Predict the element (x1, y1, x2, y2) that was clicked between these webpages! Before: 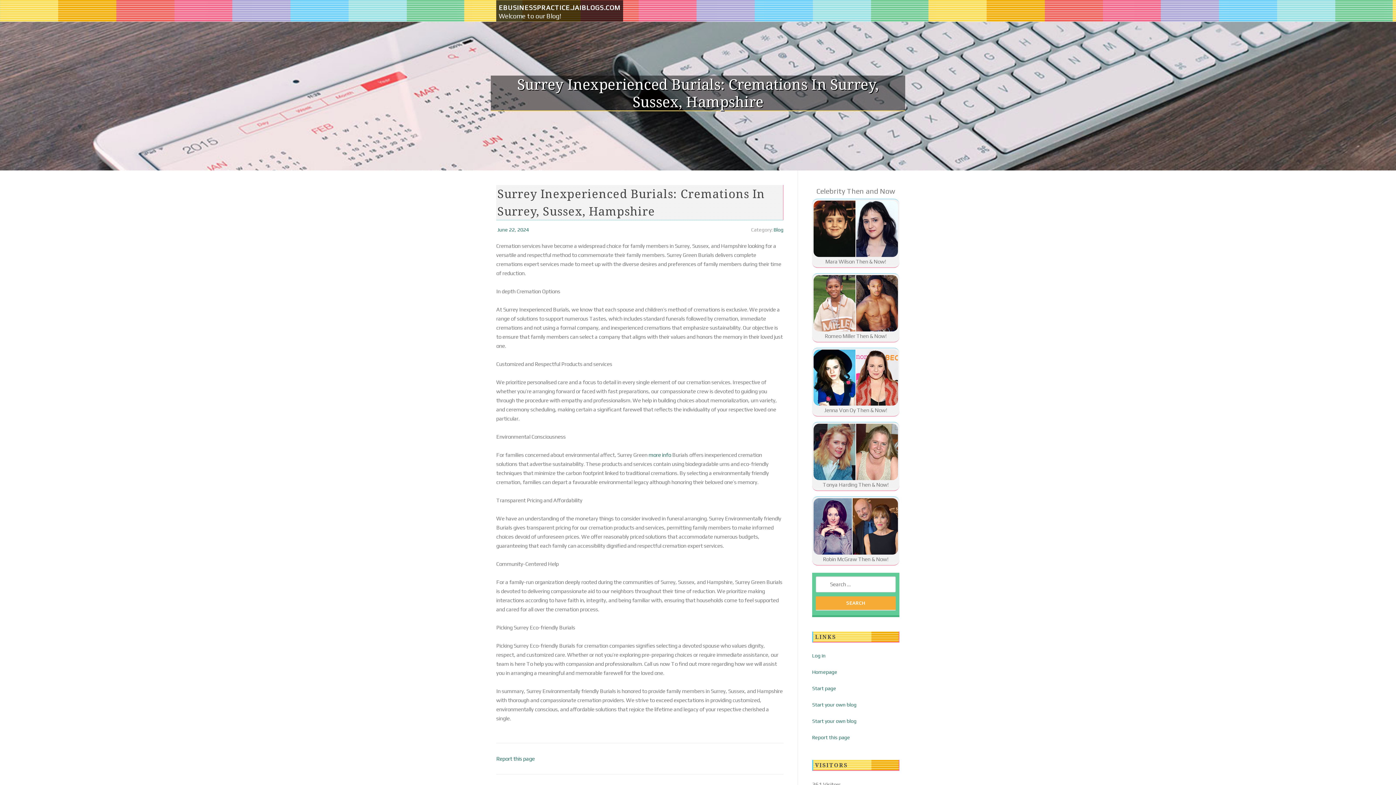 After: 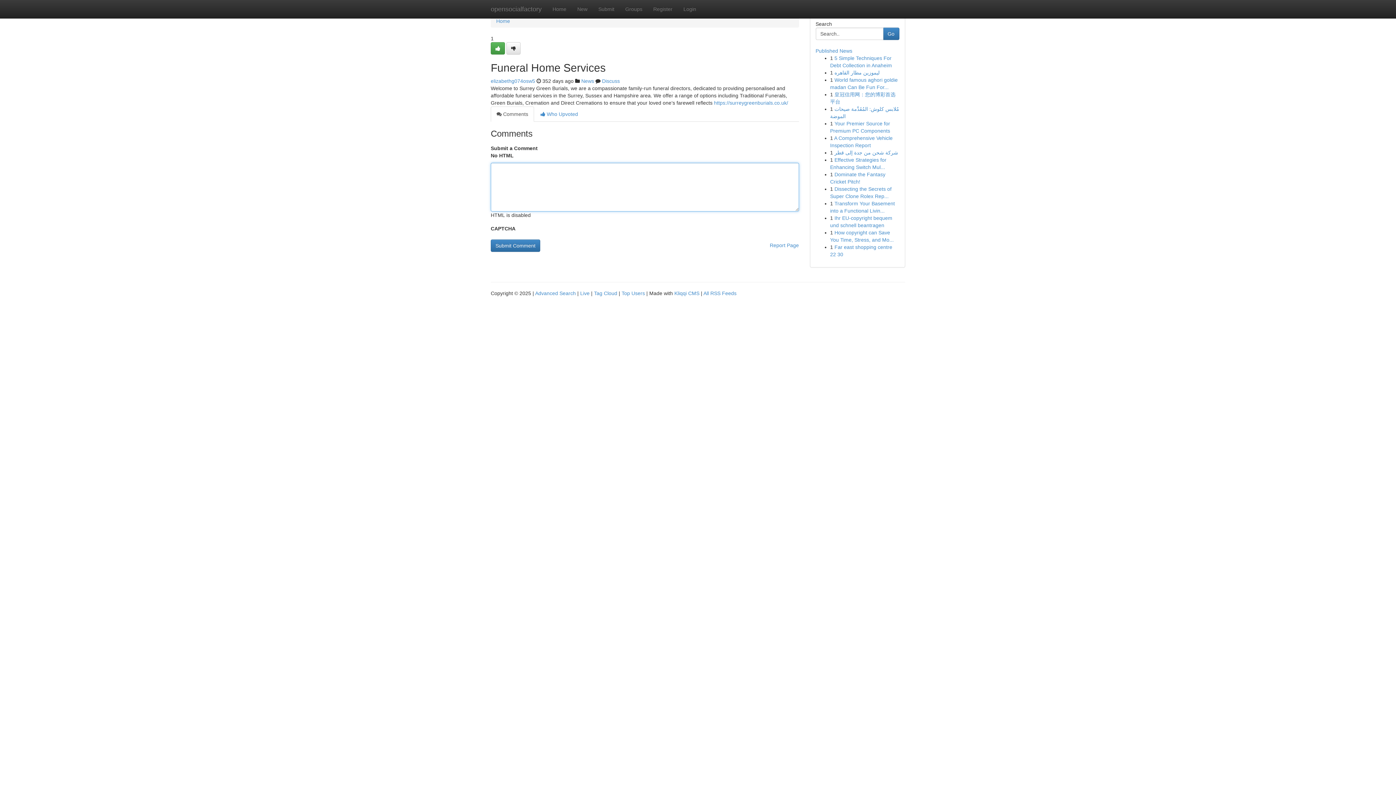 Action: label: more info bbox: (648, 452, 671, 458)